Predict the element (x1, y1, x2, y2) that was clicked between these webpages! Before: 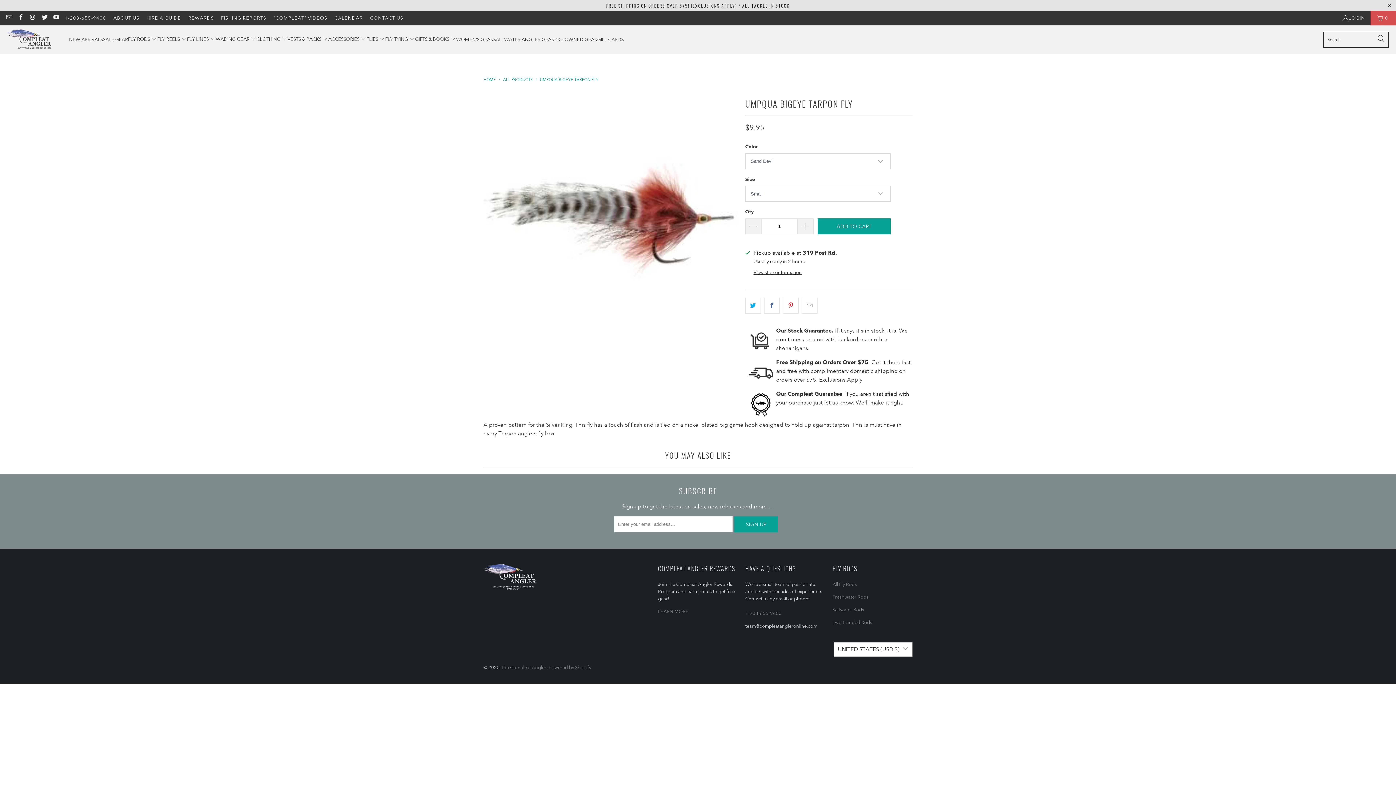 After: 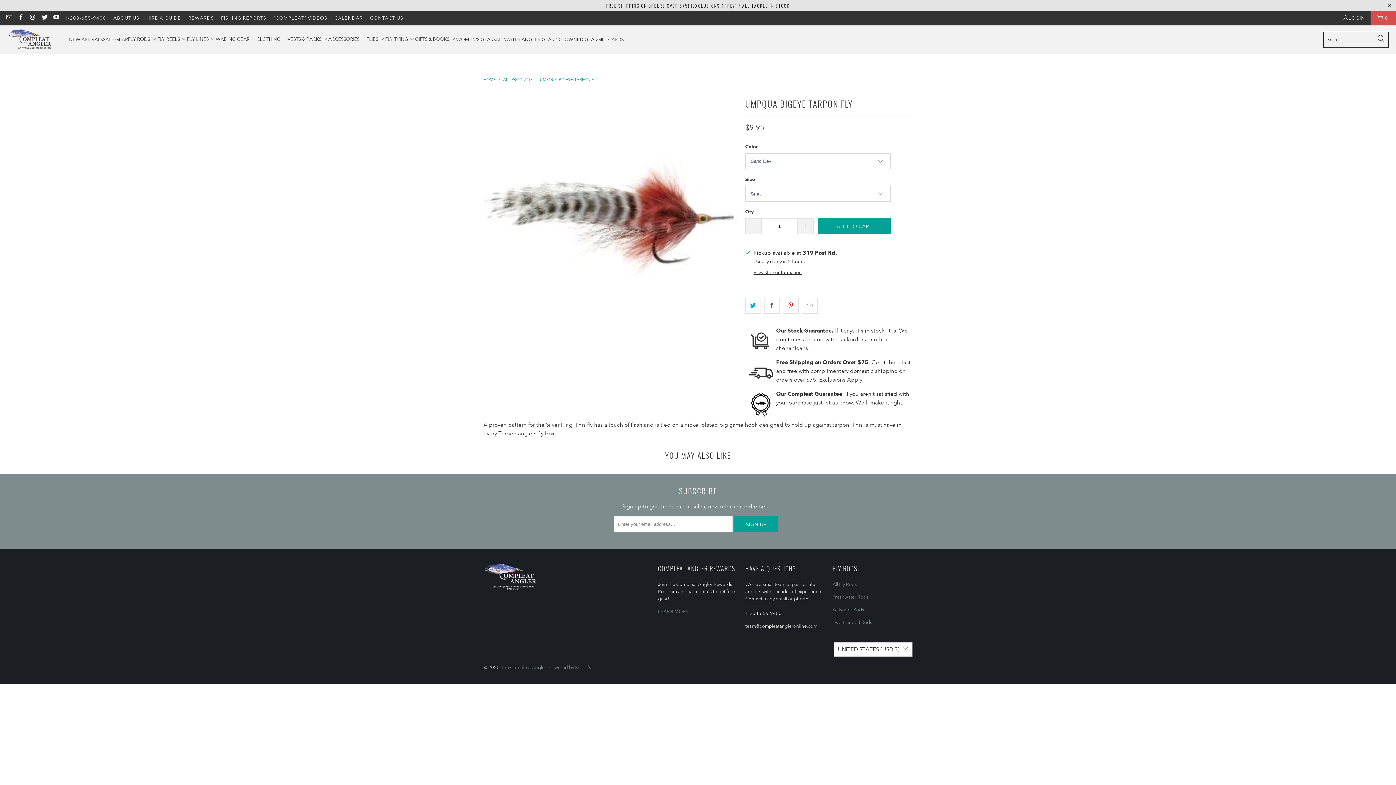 Action: bbox: (745, 610, 781, 616) label: 1-203-655-9400